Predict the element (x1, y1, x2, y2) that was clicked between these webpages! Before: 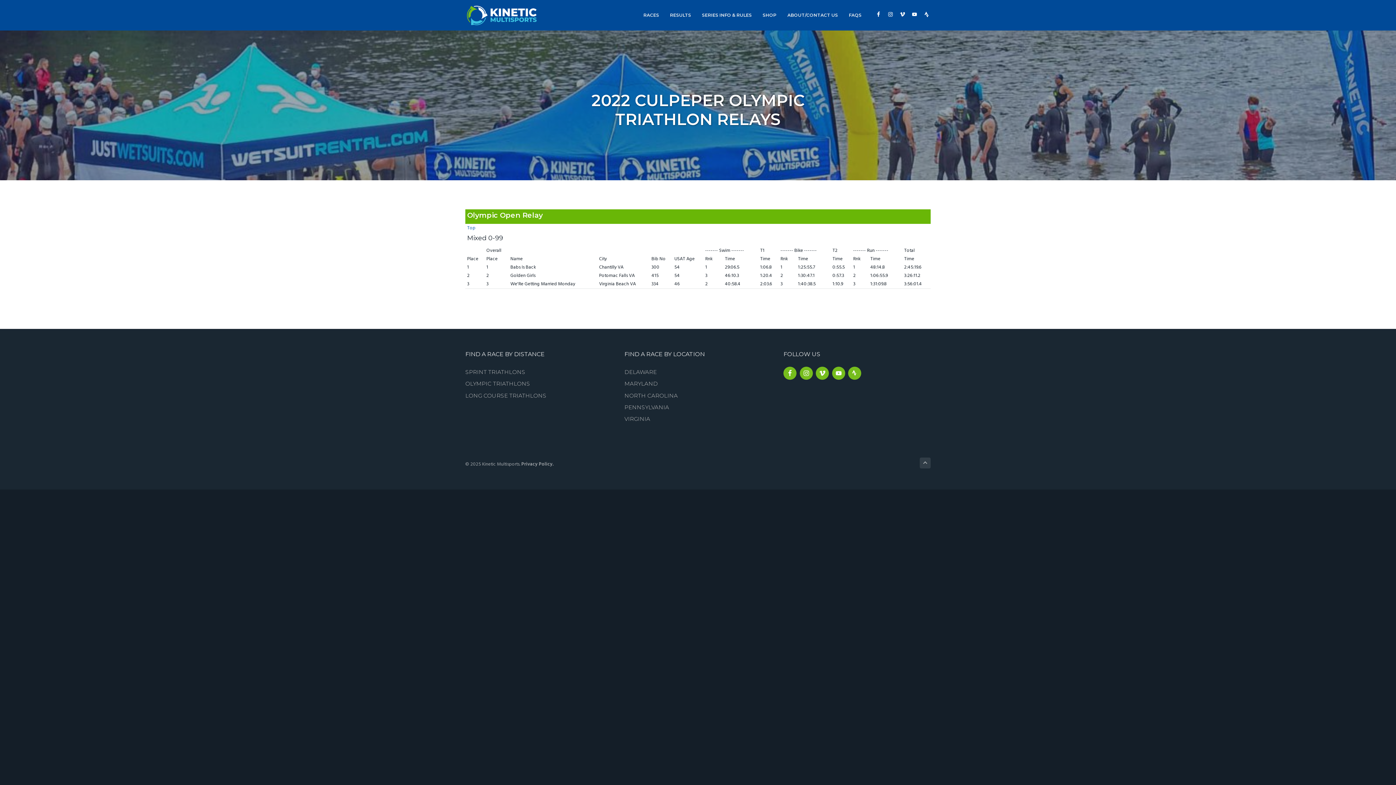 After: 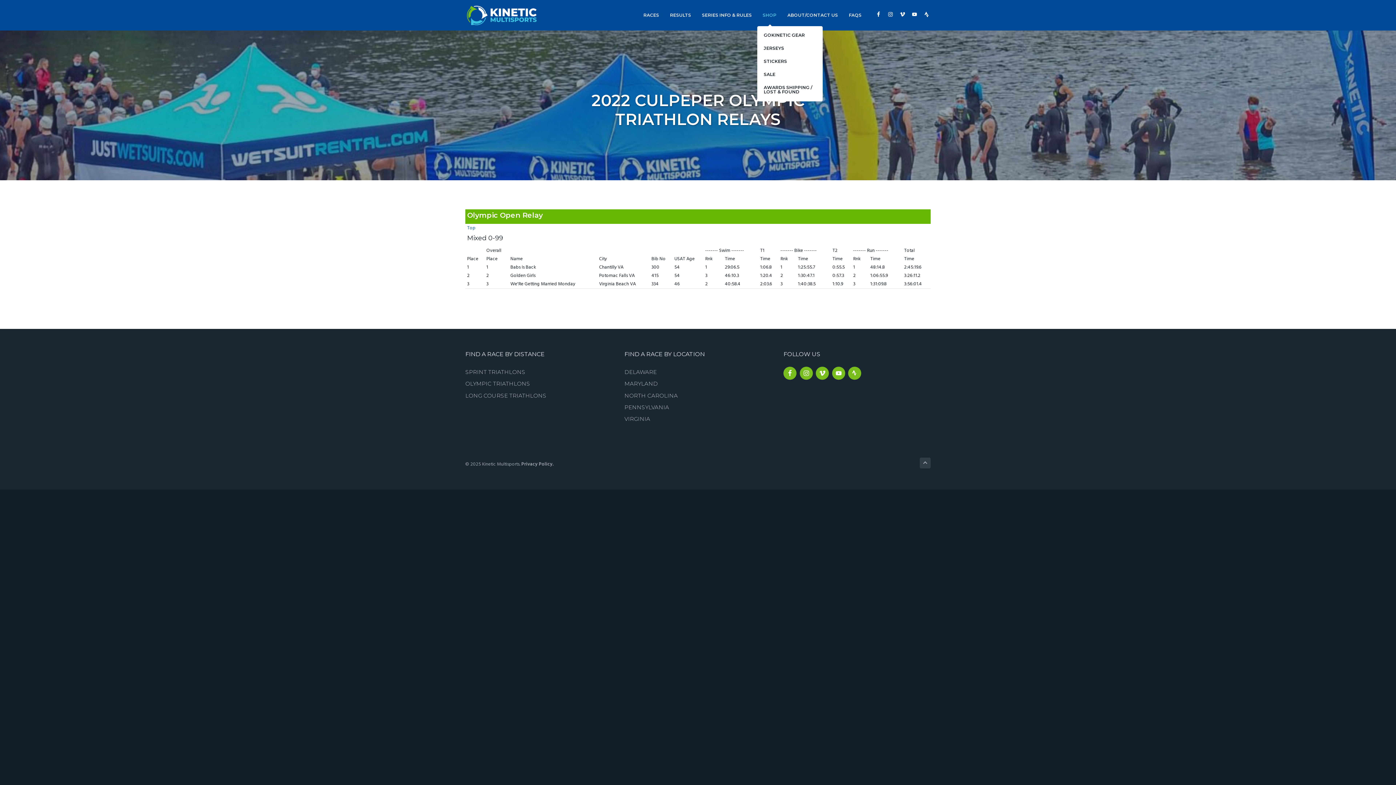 Action: label: SHOP bbox: (757, 0, 782, 30)